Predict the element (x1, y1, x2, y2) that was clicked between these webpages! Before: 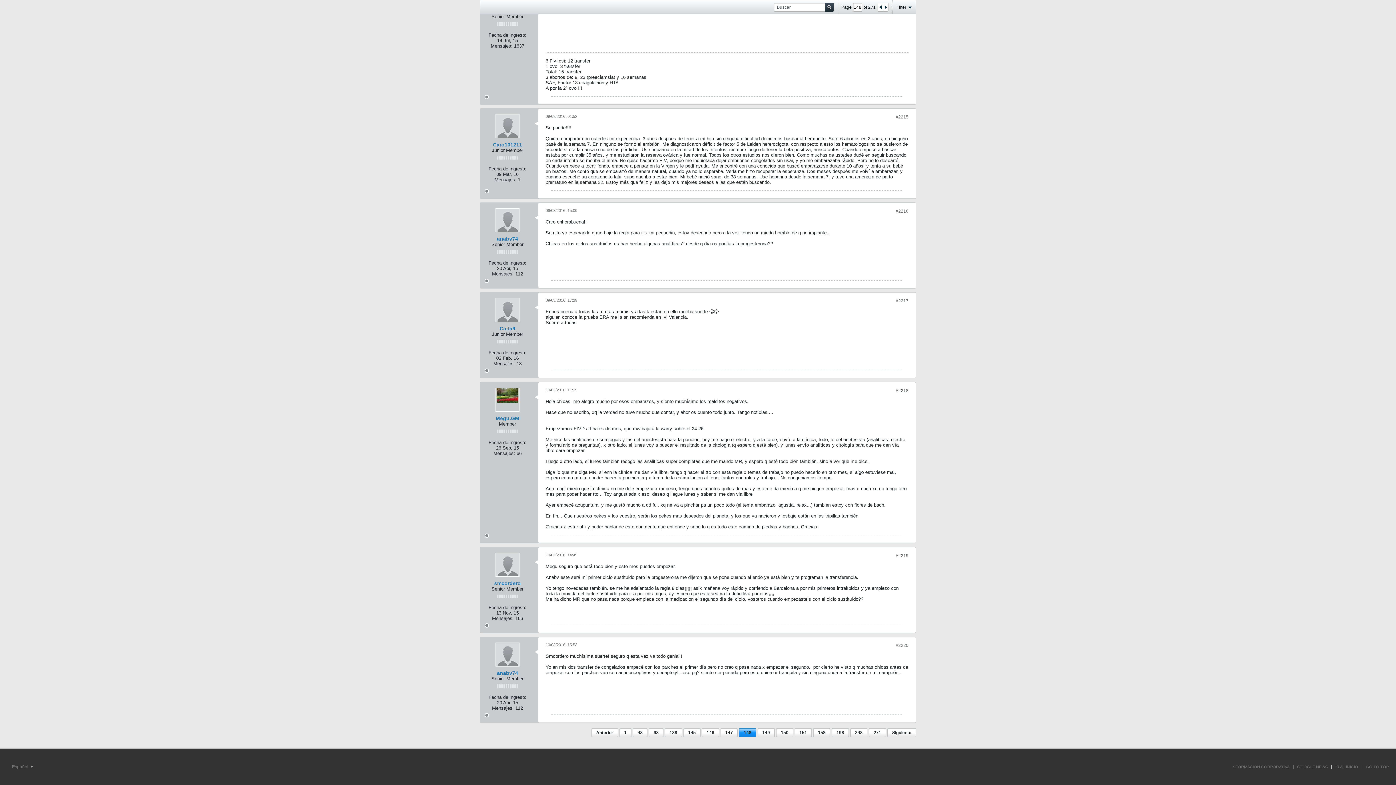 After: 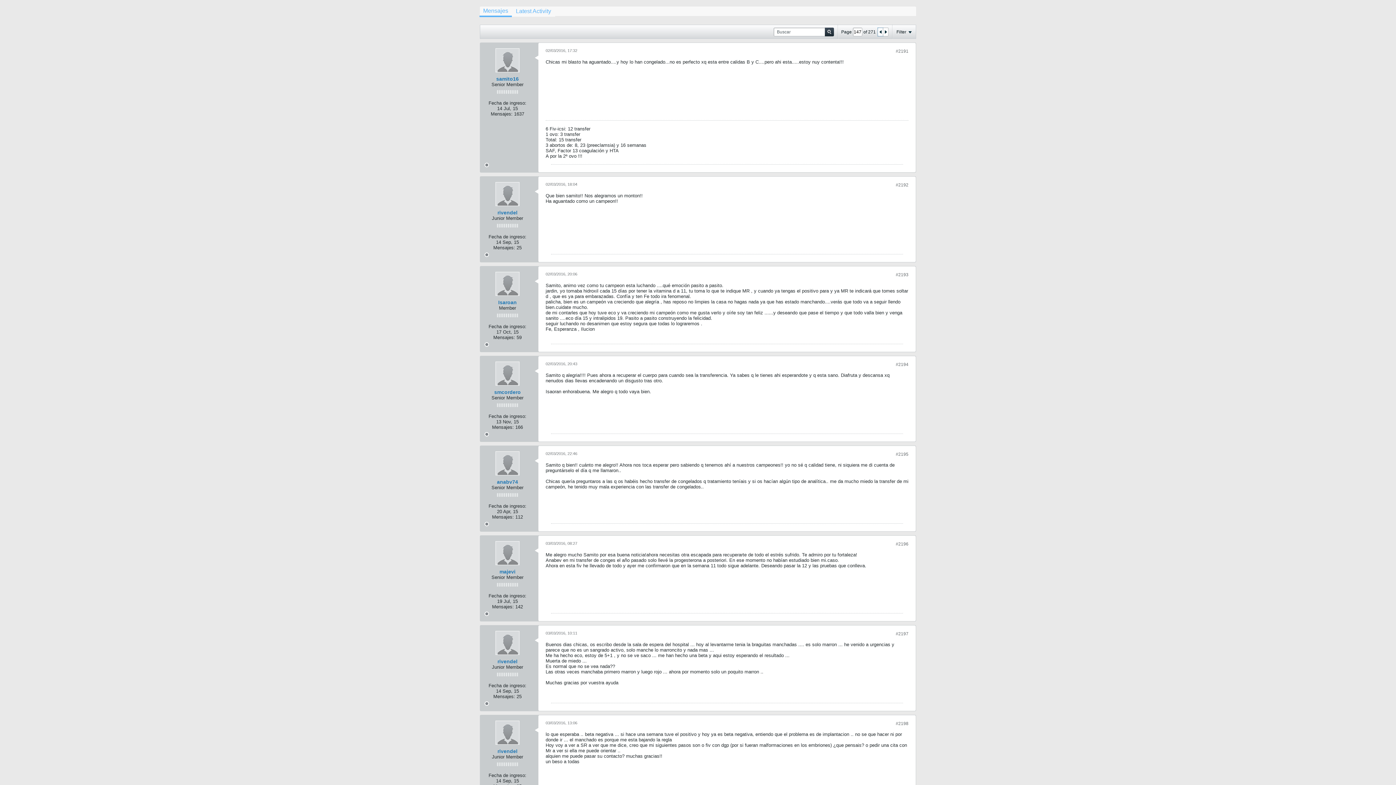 Action: bbox: (878, 3, 883, 11)